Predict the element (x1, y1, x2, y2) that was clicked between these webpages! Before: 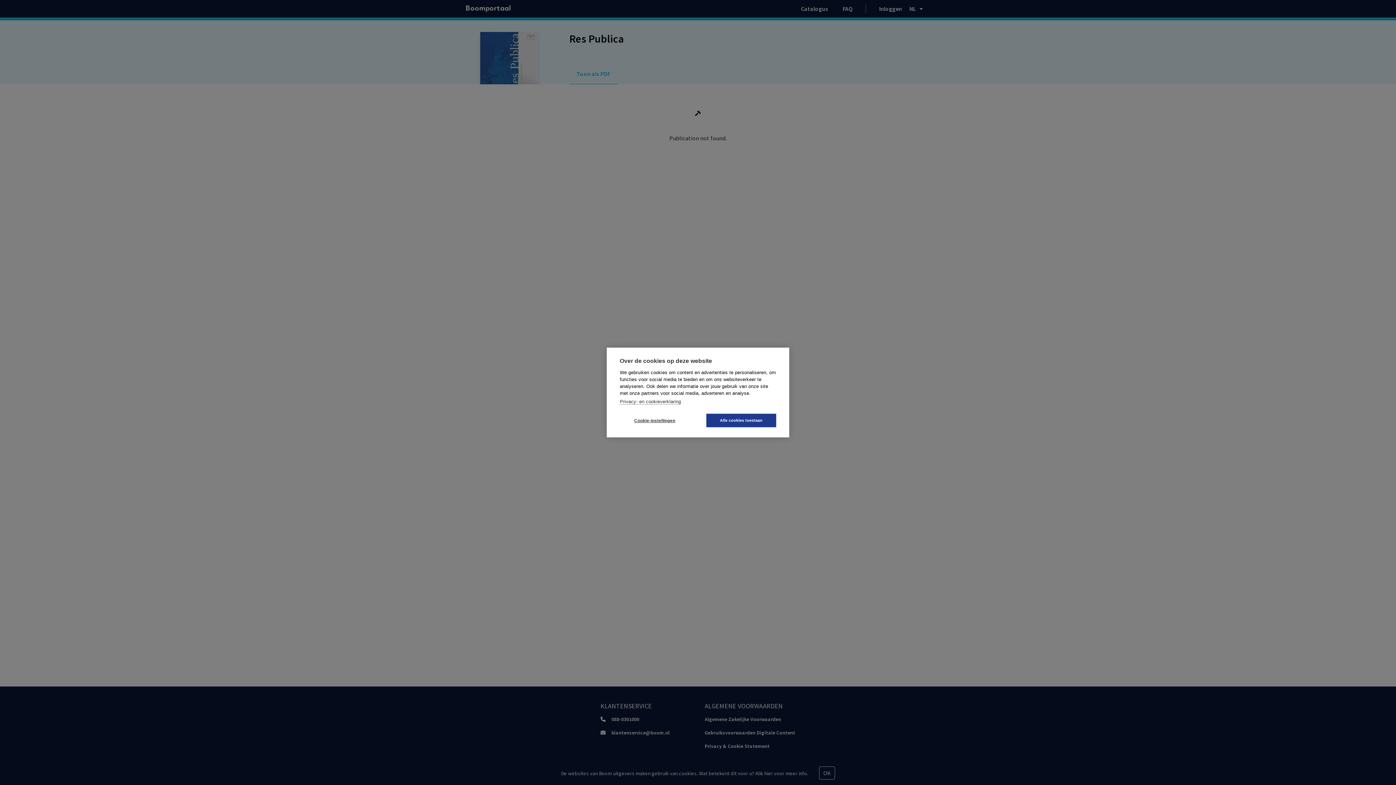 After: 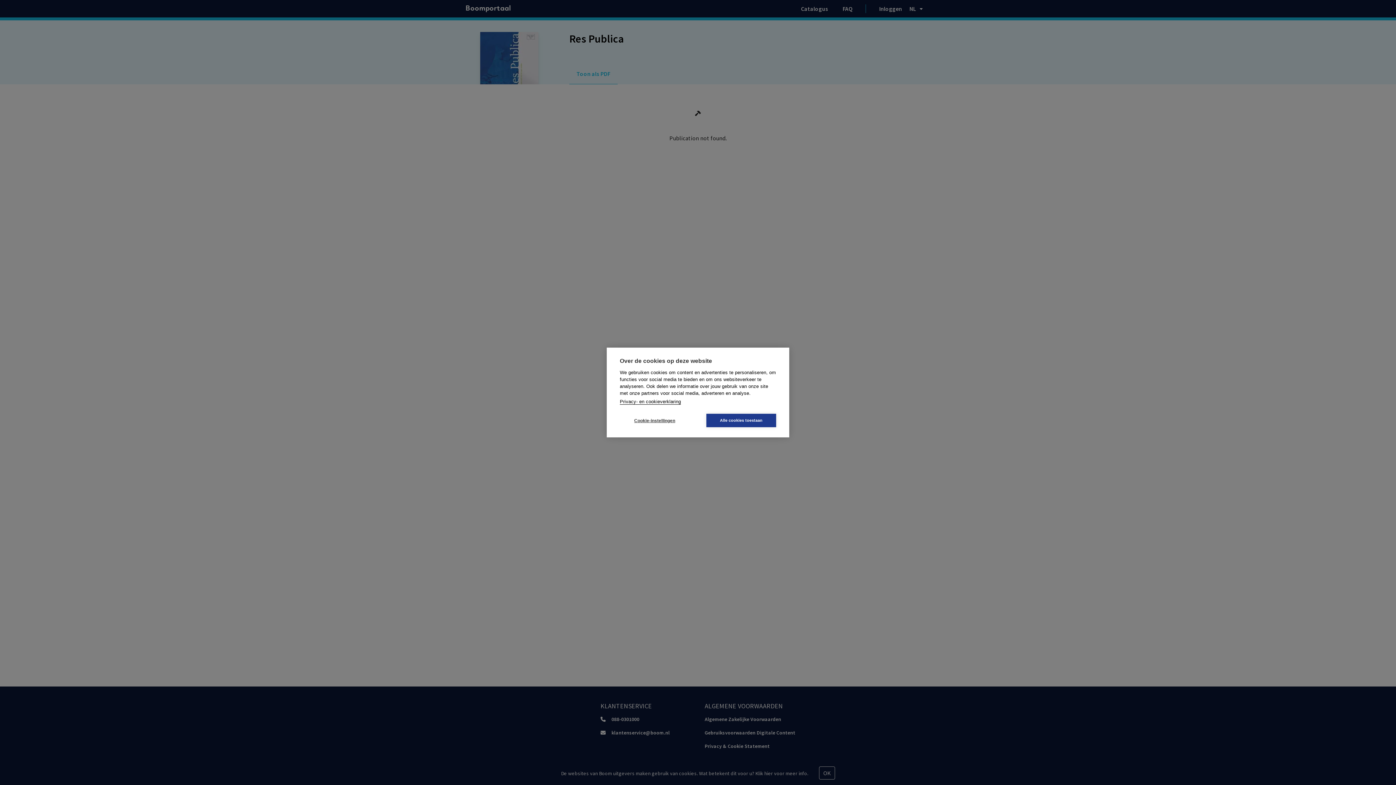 Action: label: Privacy- en cookieverklaring bbox: (620, 399, 681, 404)